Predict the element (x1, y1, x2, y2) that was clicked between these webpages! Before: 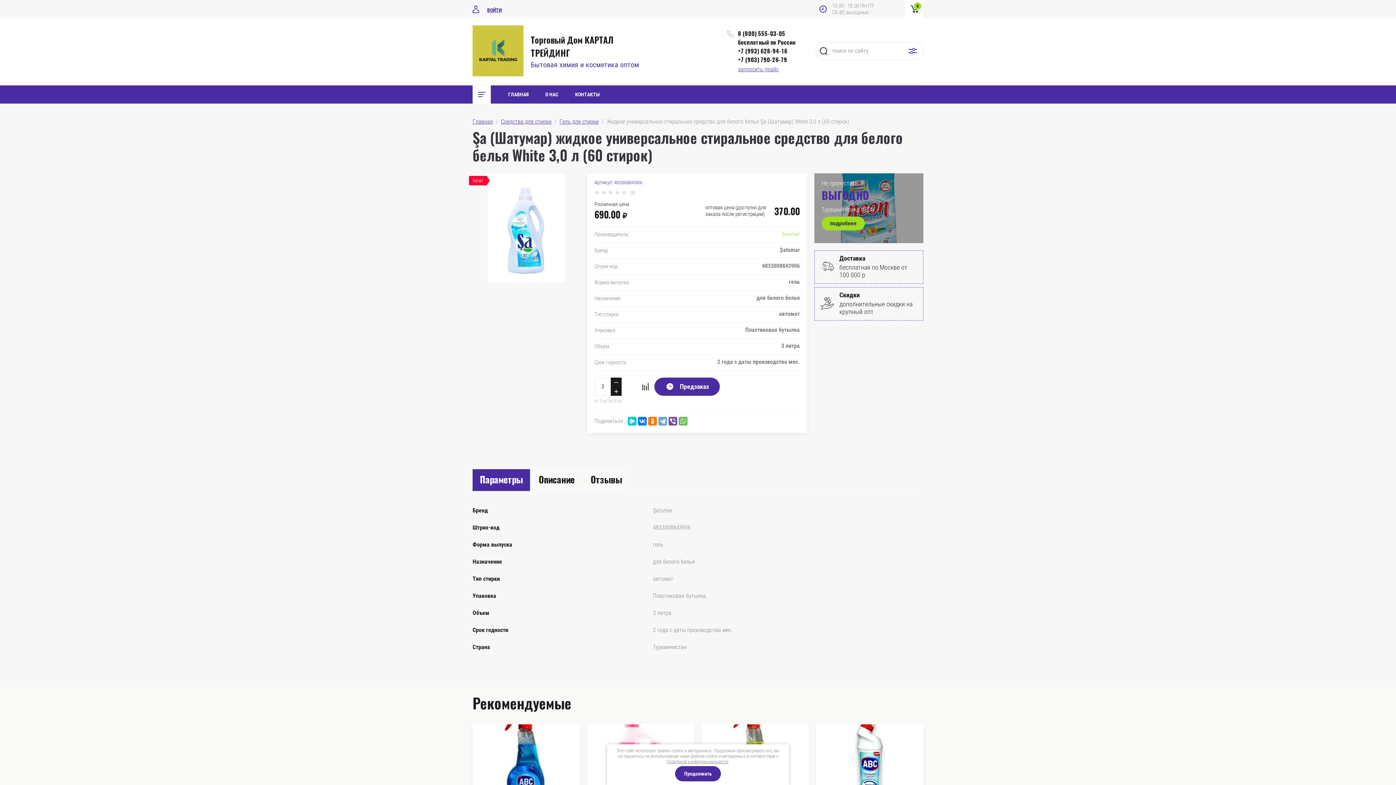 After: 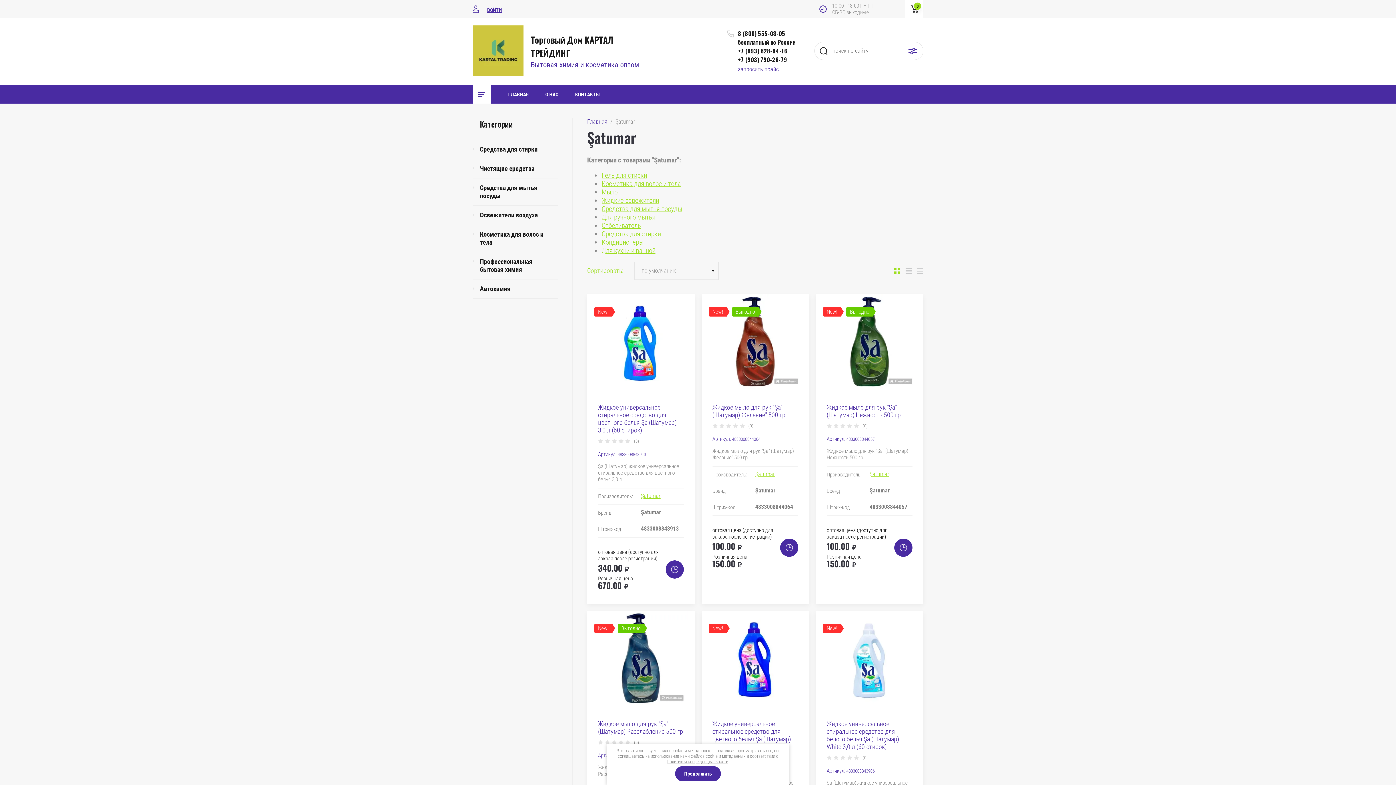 Action: bbox: (782, 231, 800, 237) label: Şatumar